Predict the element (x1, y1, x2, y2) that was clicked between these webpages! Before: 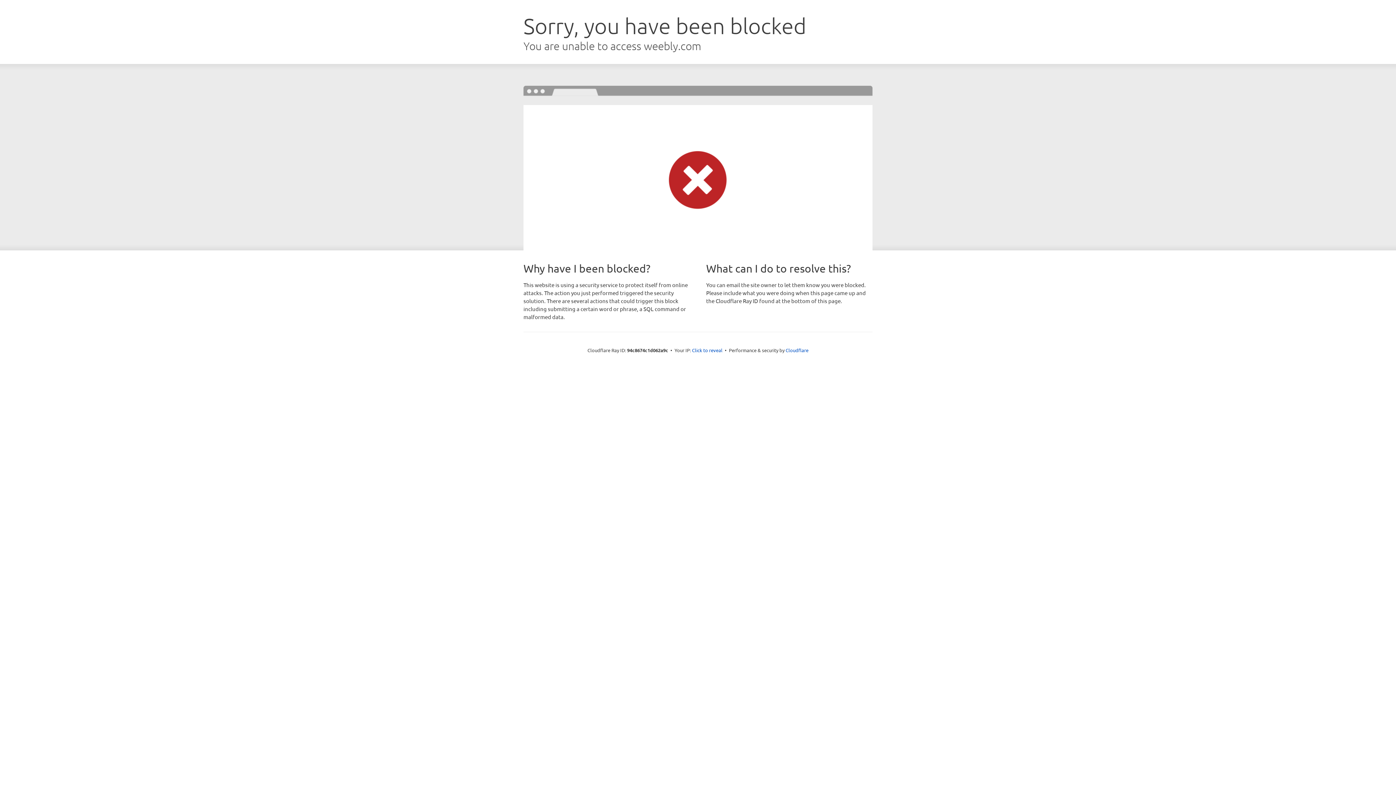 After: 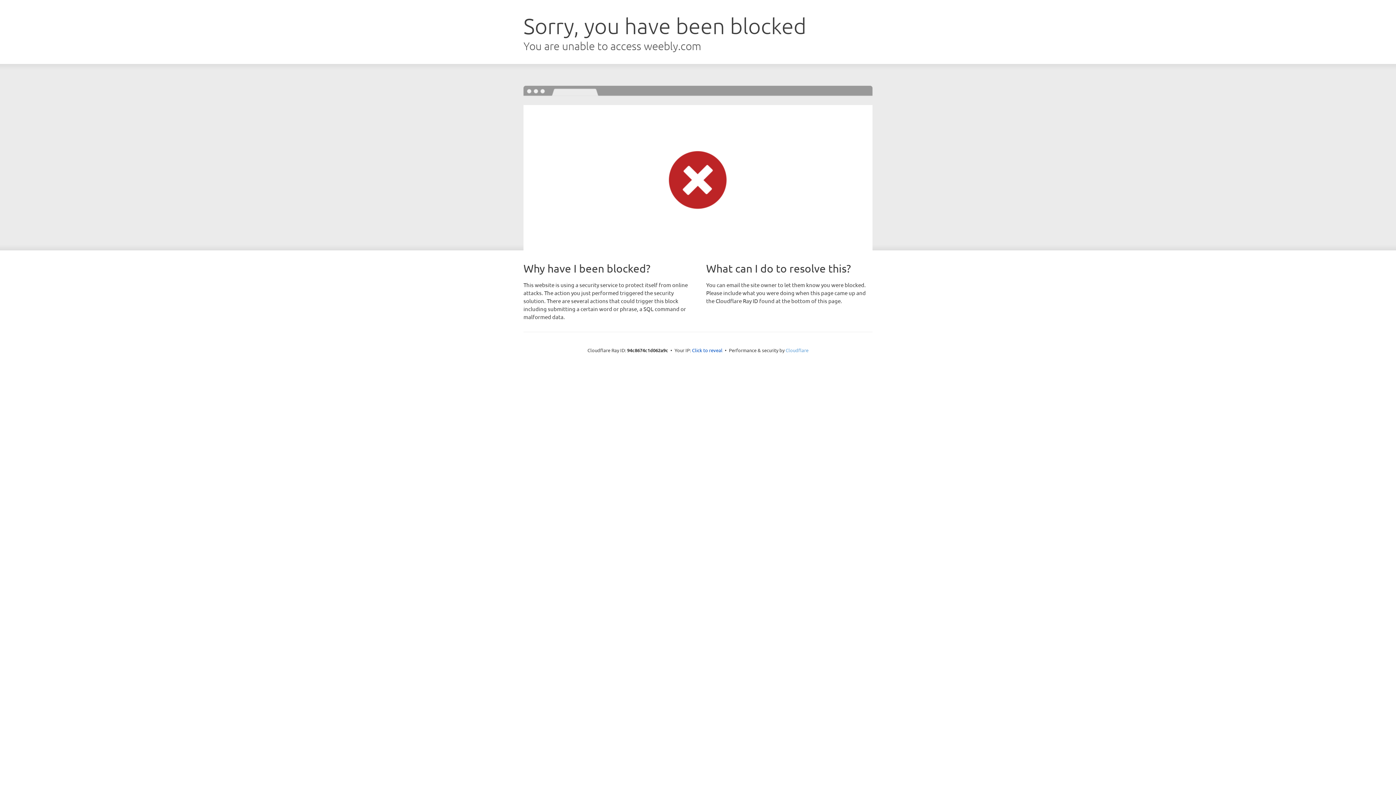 Action: label: Cloudflare bbox: (785, 347, 808, 353)